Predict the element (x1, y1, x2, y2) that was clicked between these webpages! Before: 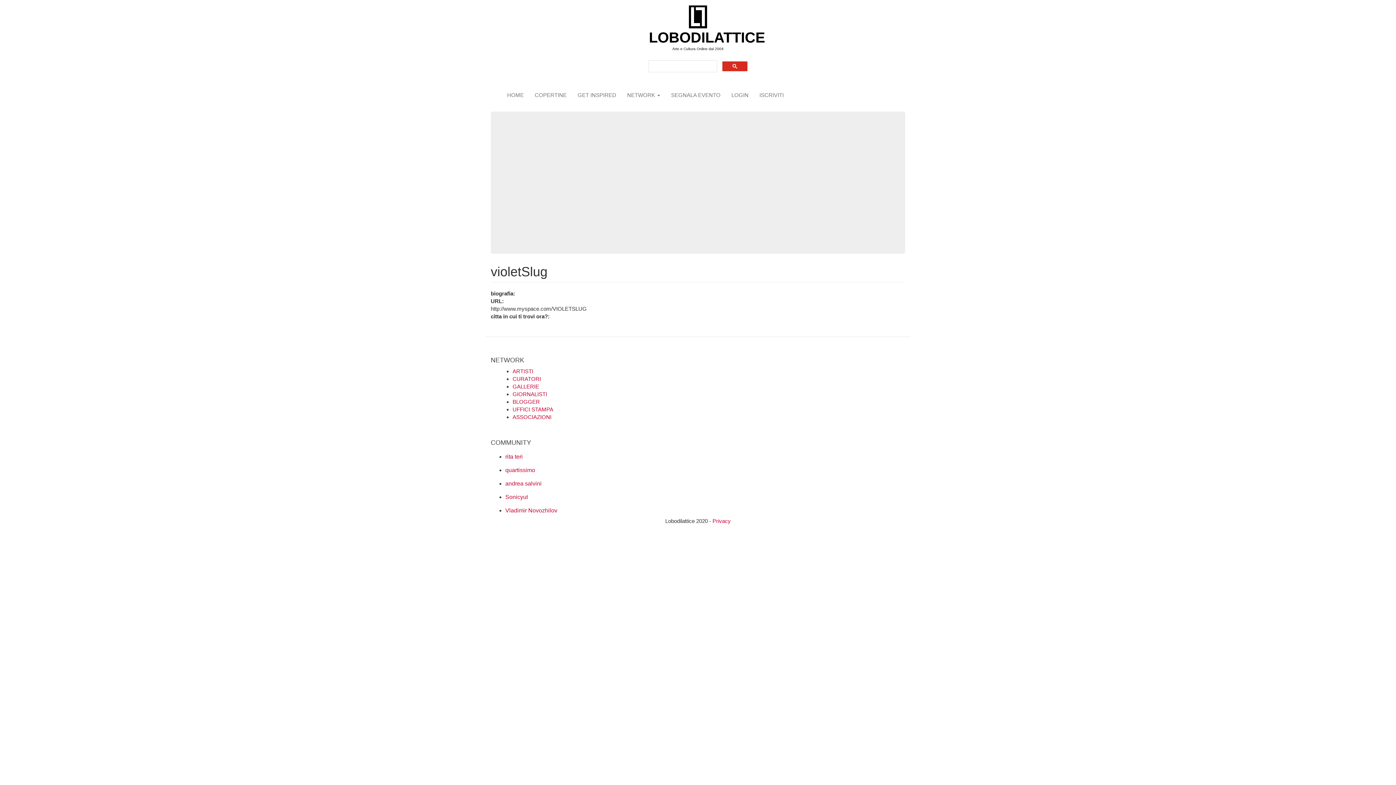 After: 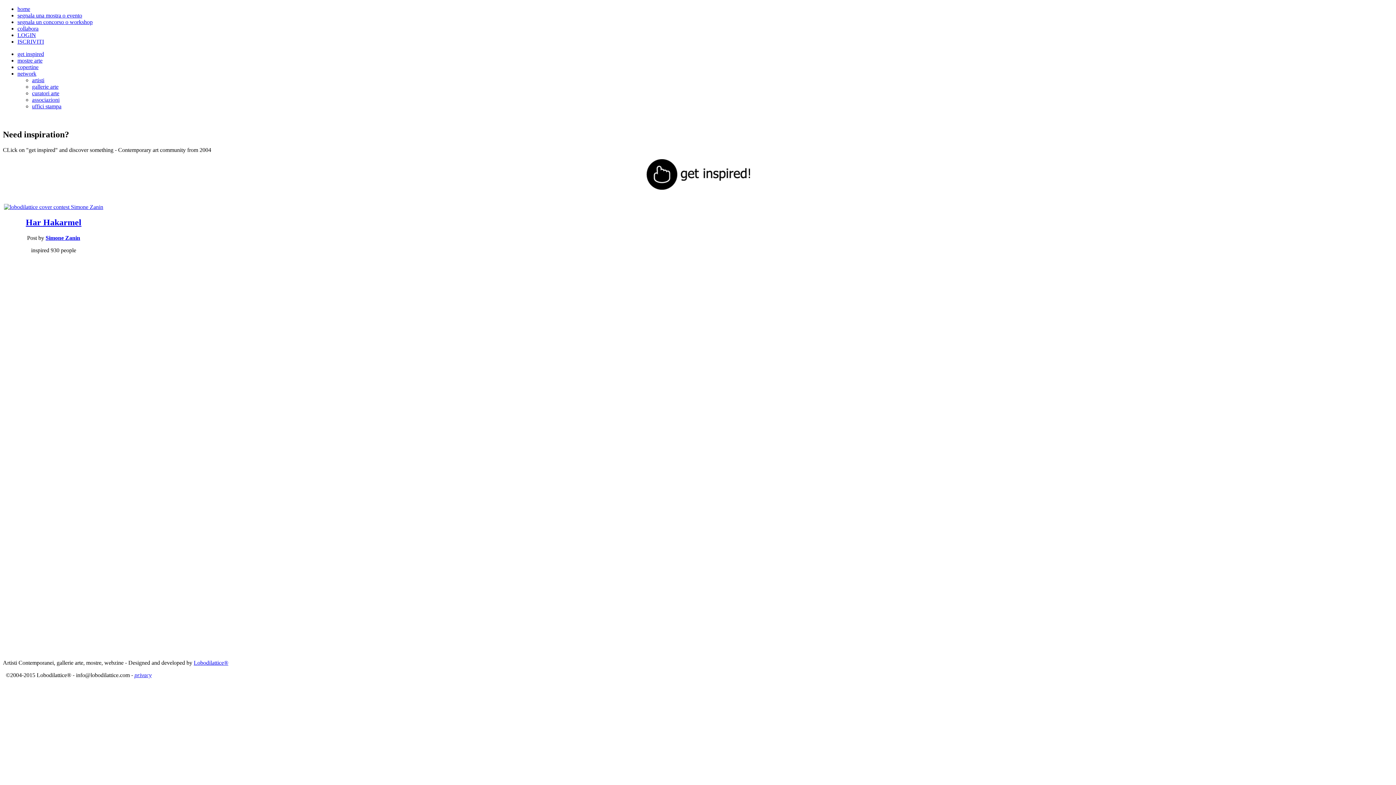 Action: label: GET INSPIRED bbox: (572, 86, 621, 104)